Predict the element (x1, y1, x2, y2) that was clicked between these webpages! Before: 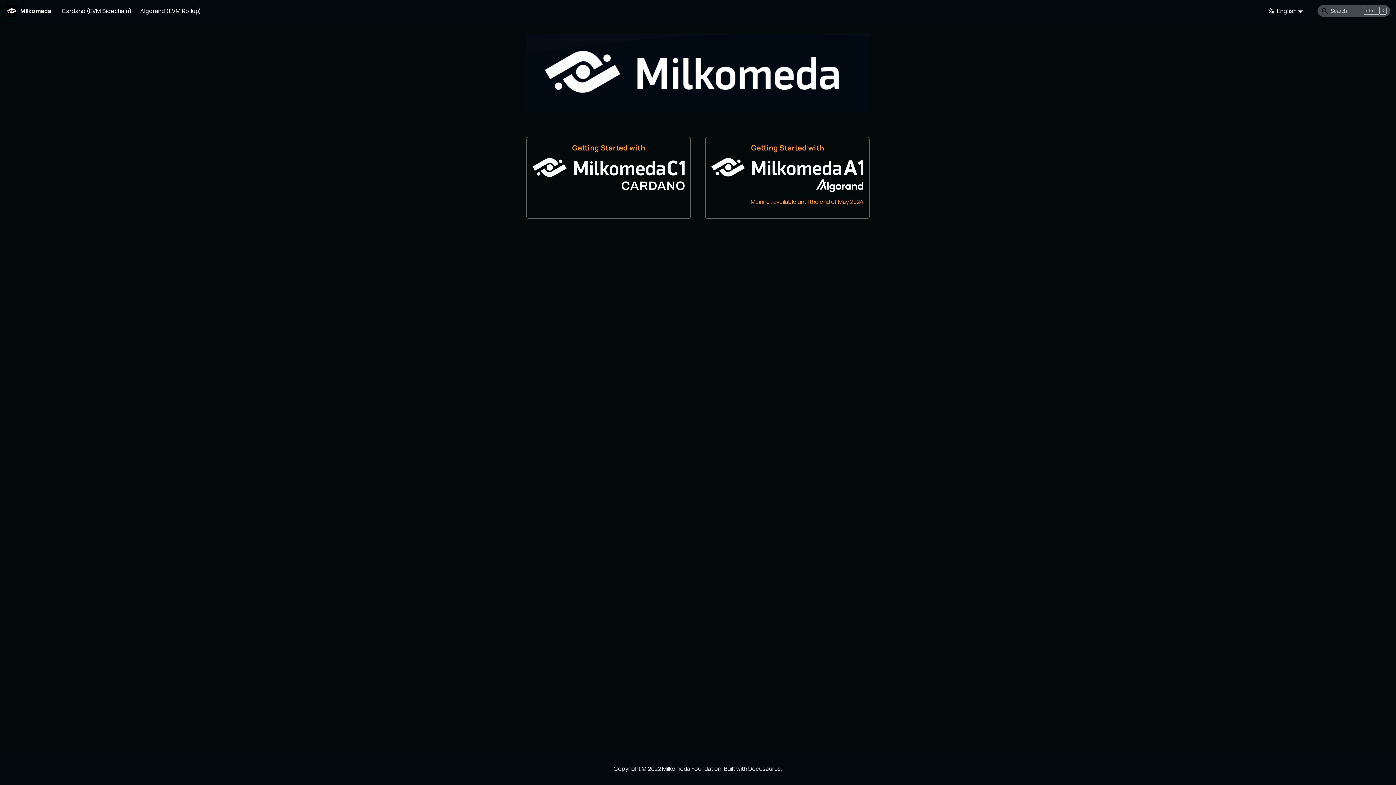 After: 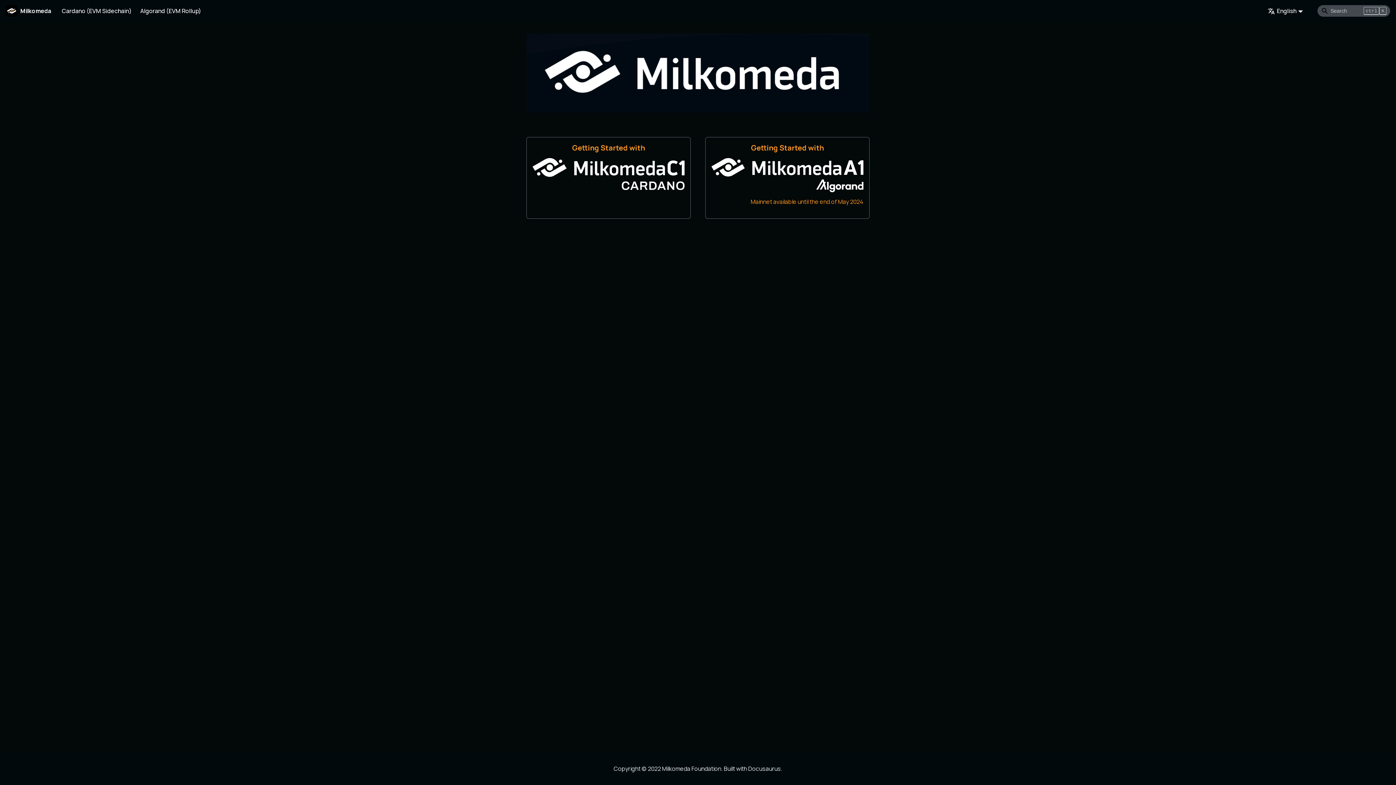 Action: bbox: (5, 5, 51, 16) label: Milkomeda